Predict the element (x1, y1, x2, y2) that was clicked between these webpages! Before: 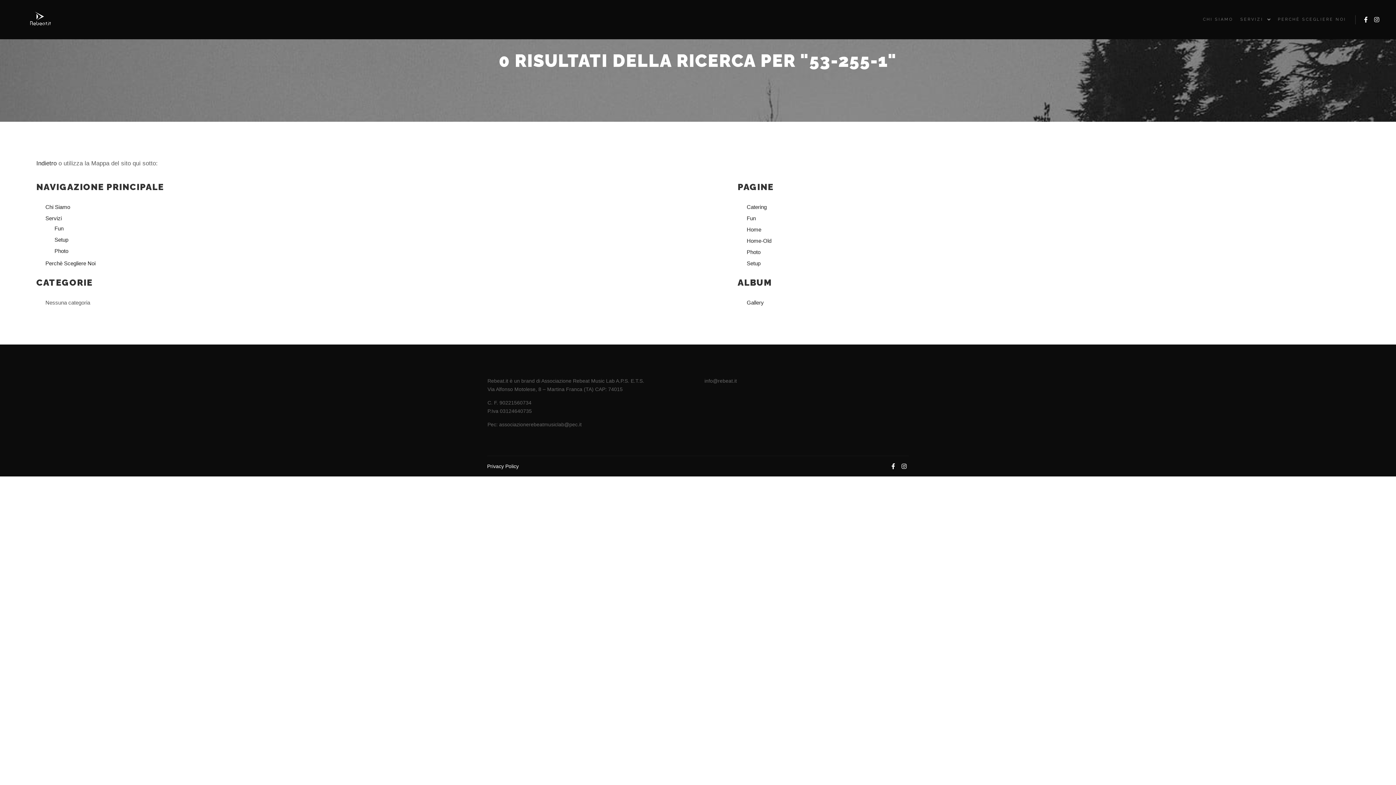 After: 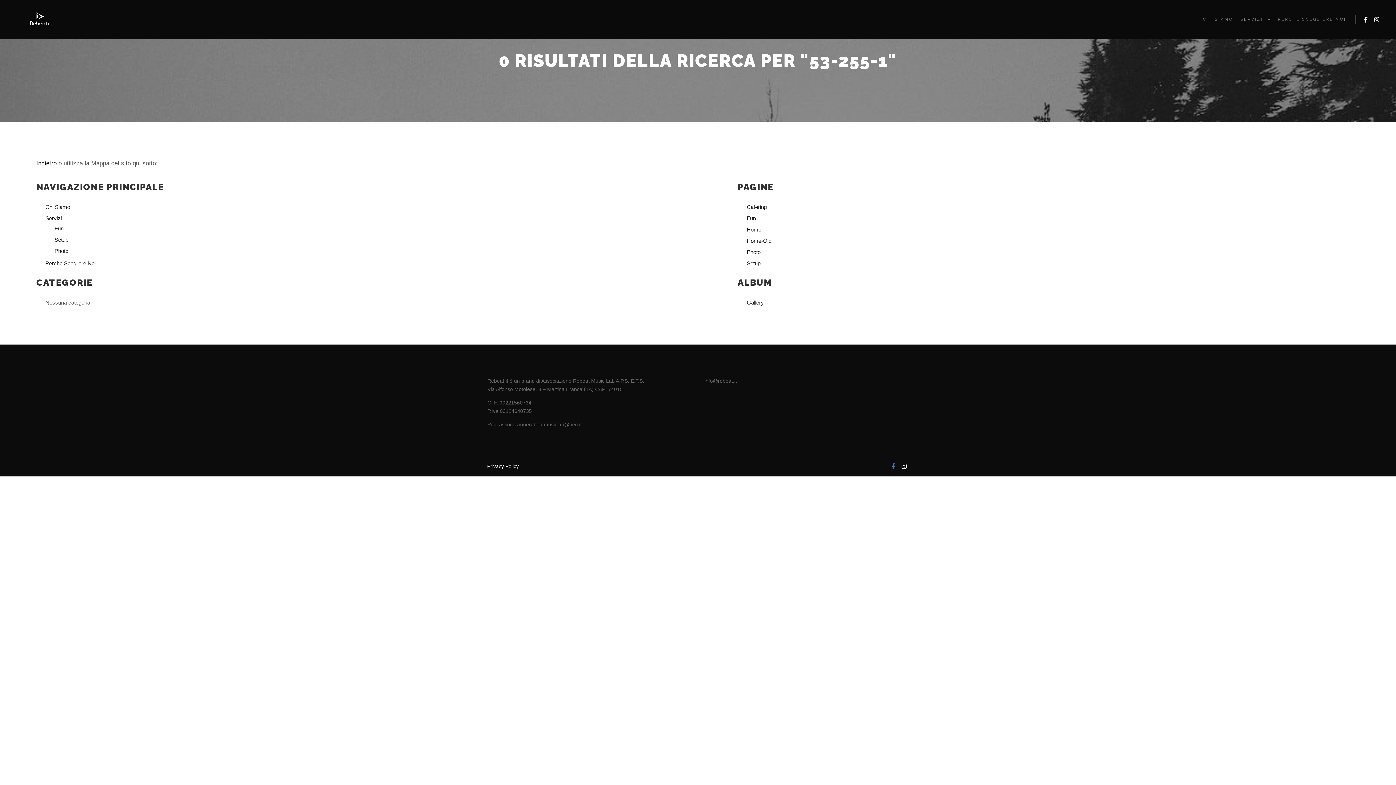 Action: bbox: (888, 461, 898, 471)